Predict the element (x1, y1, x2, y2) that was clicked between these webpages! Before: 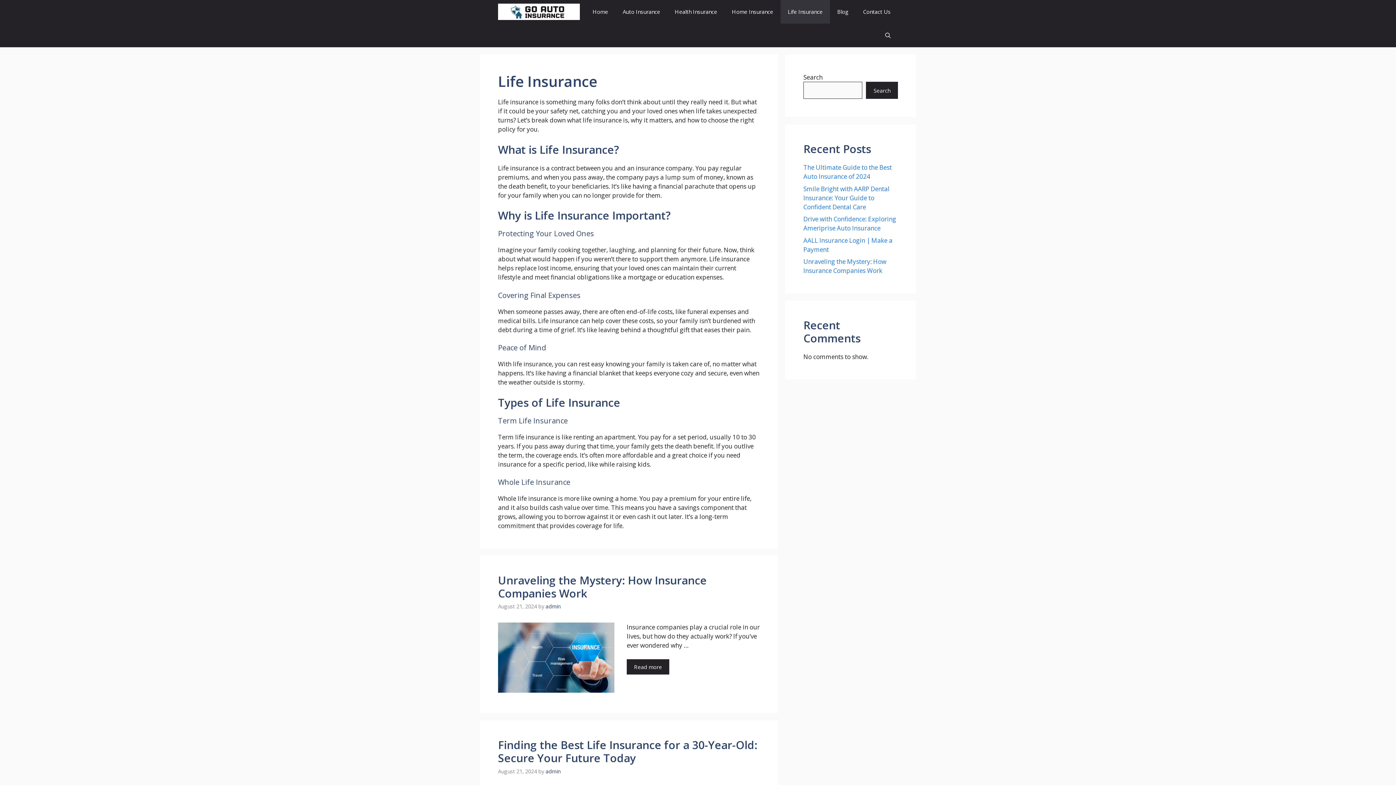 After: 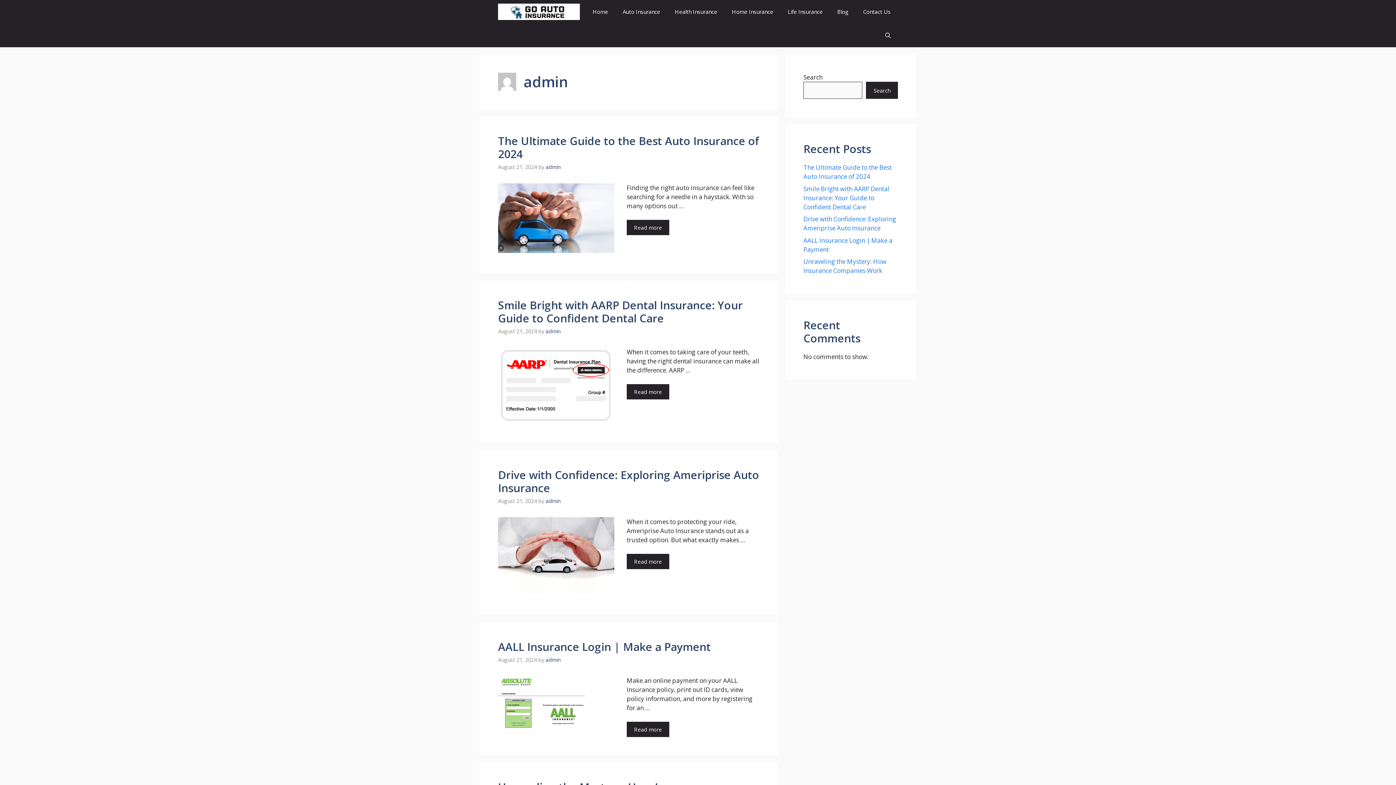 Action: bbox: (545, 603, 560, 610) label: admin